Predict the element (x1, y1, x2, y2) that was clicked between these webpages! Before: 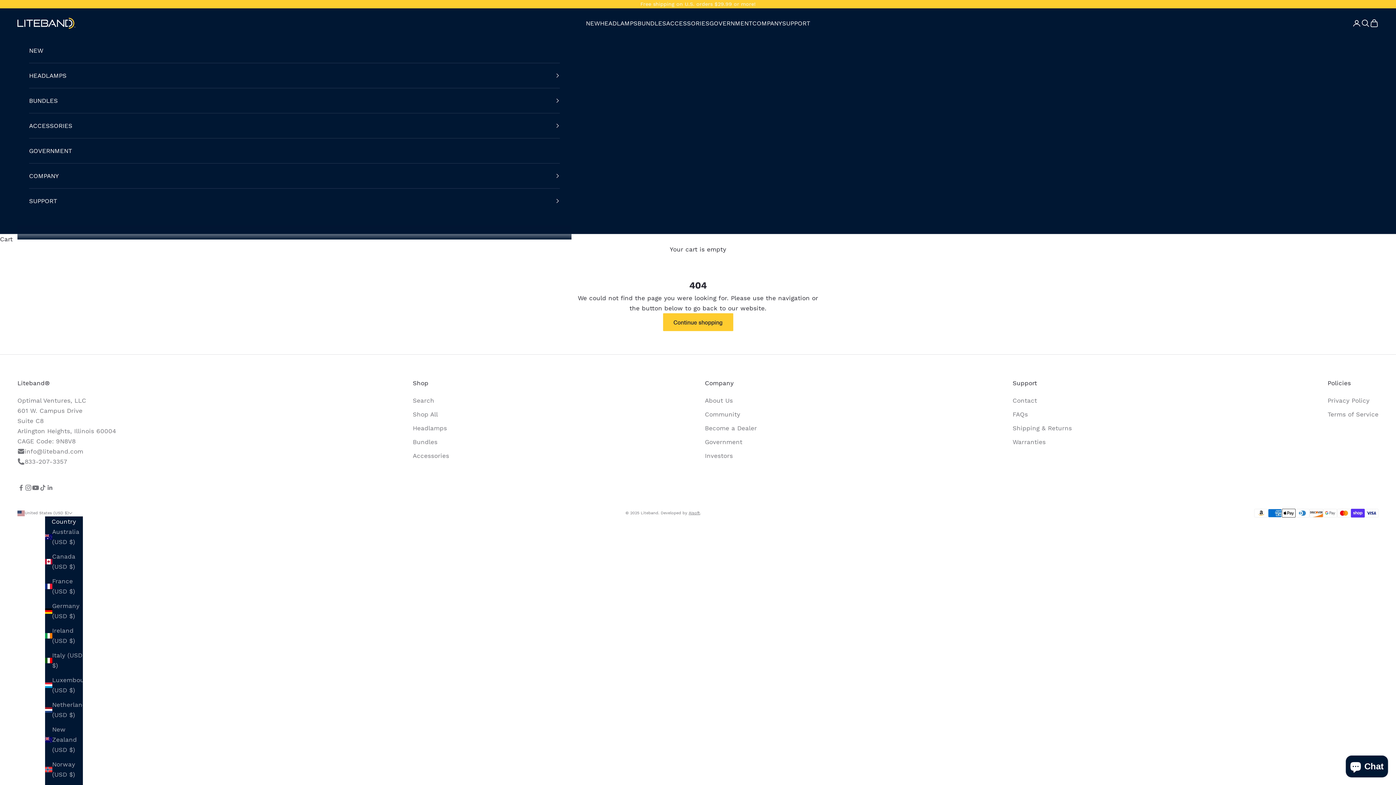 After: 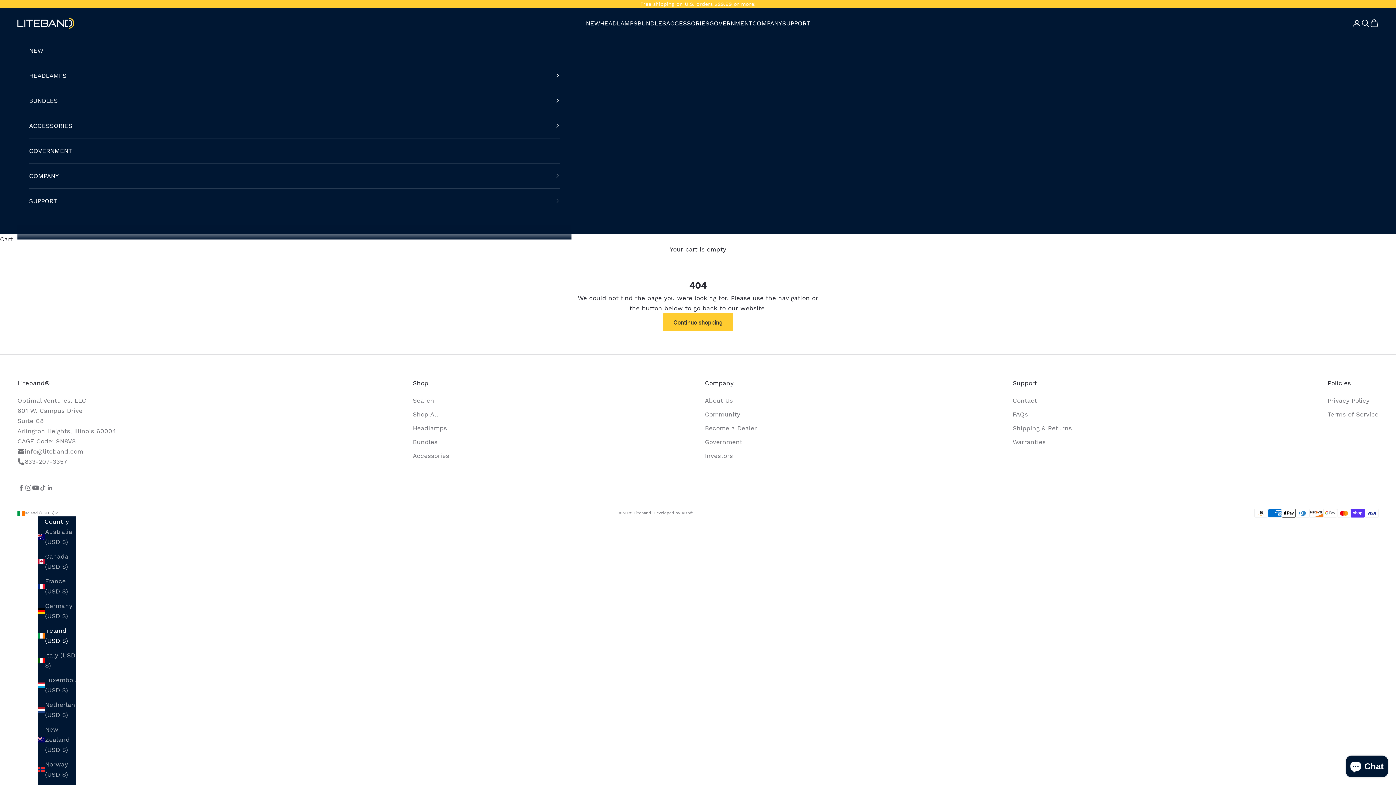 Action: label: Ireland (USD $) bbox: (44, 625, 82, 646)